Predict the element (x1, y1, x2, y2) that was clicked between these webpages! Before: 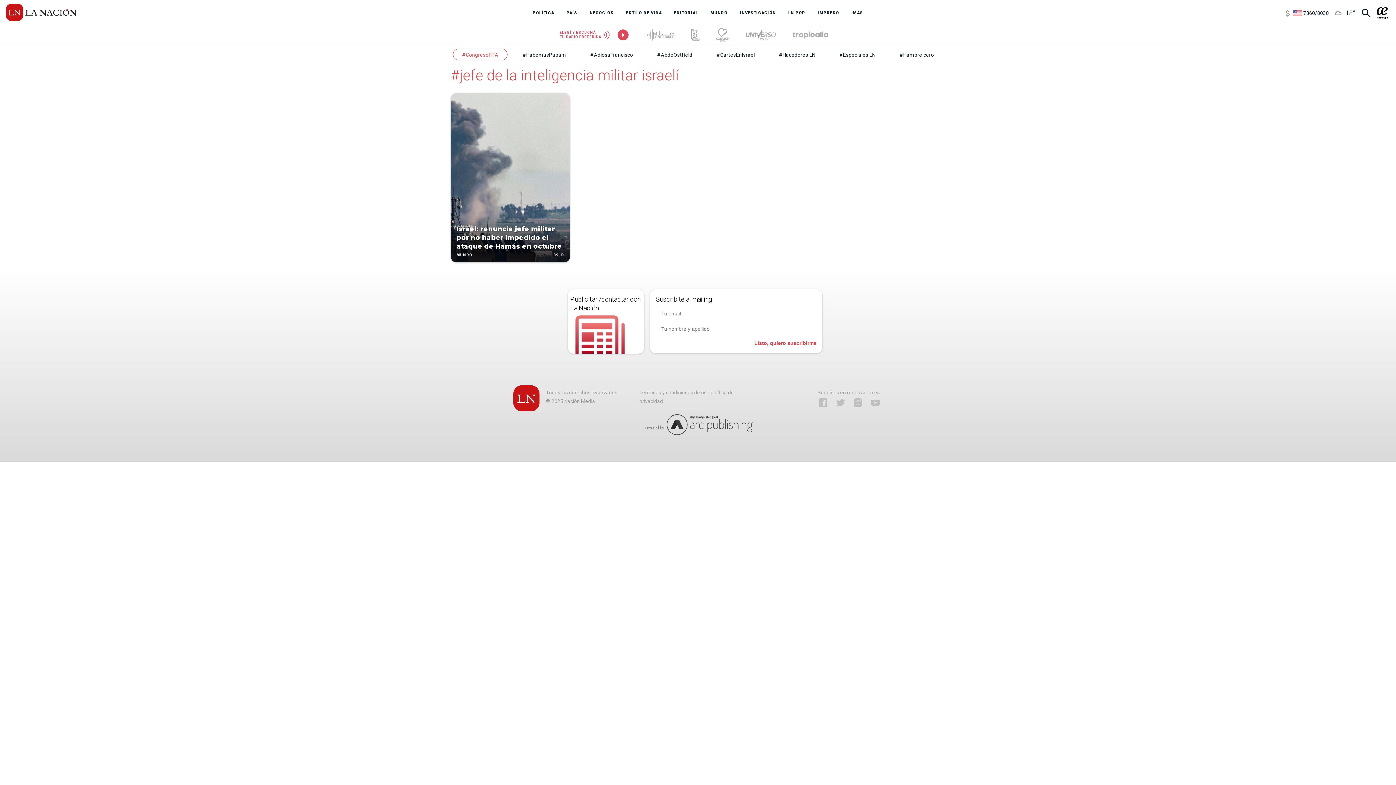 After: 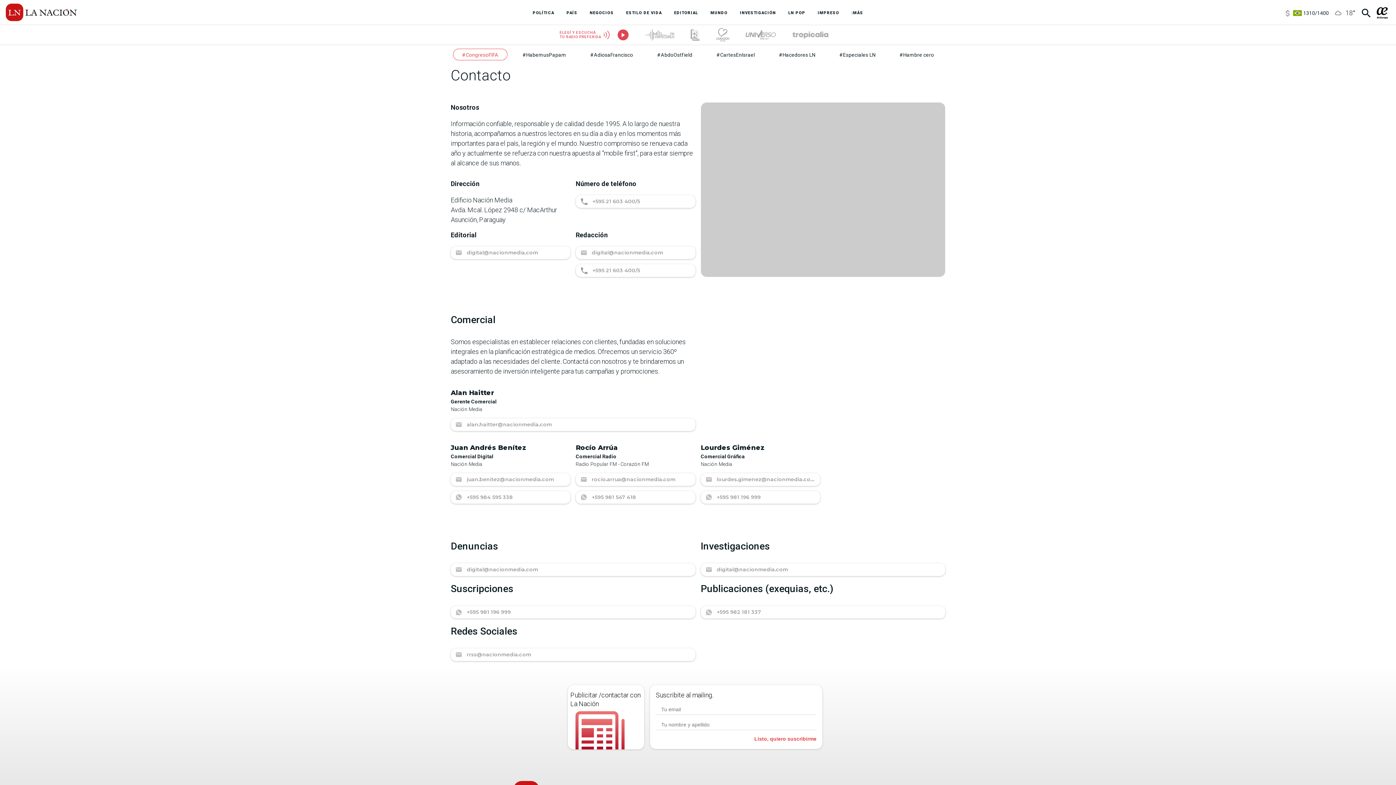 Action: bbox: (568, 289, 644, 353) label: Publicitar /contactar con La Nación